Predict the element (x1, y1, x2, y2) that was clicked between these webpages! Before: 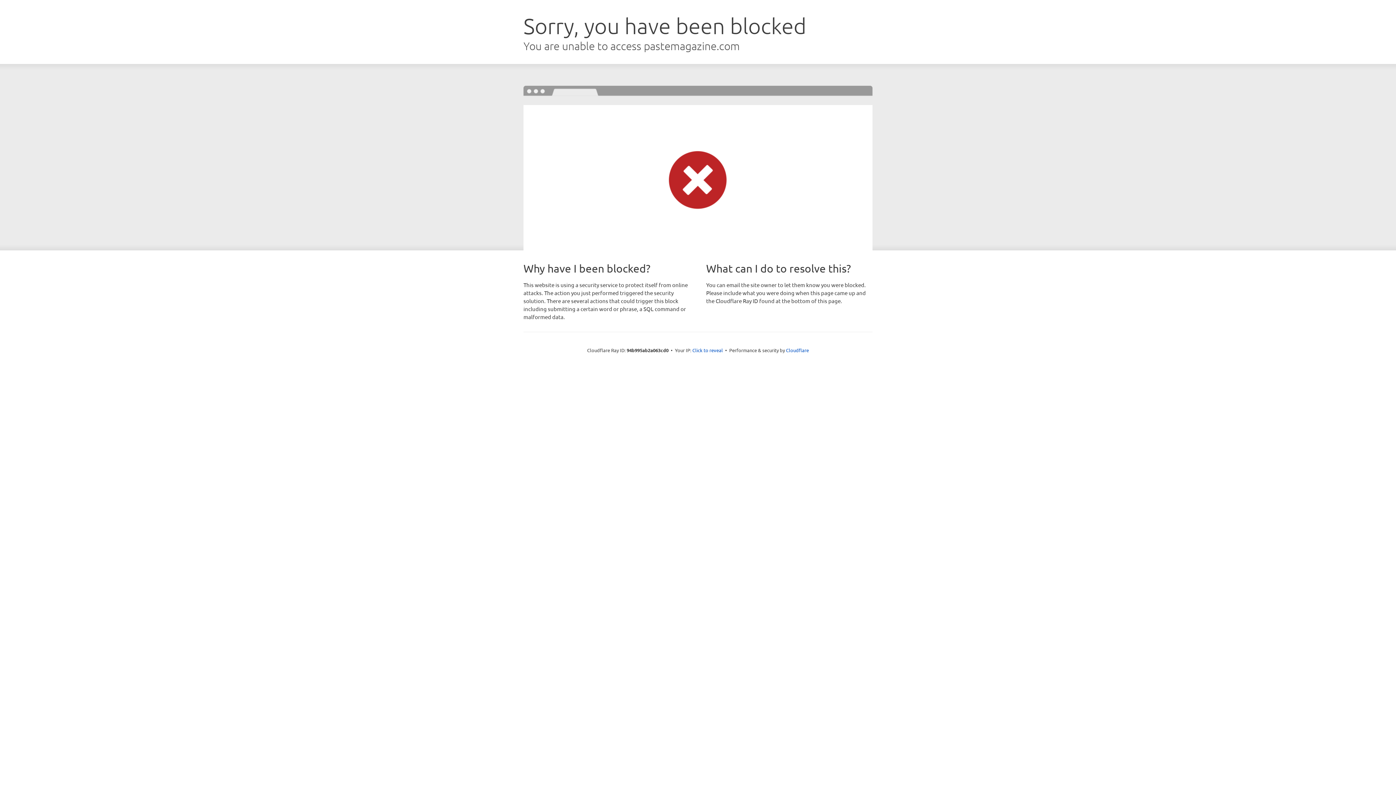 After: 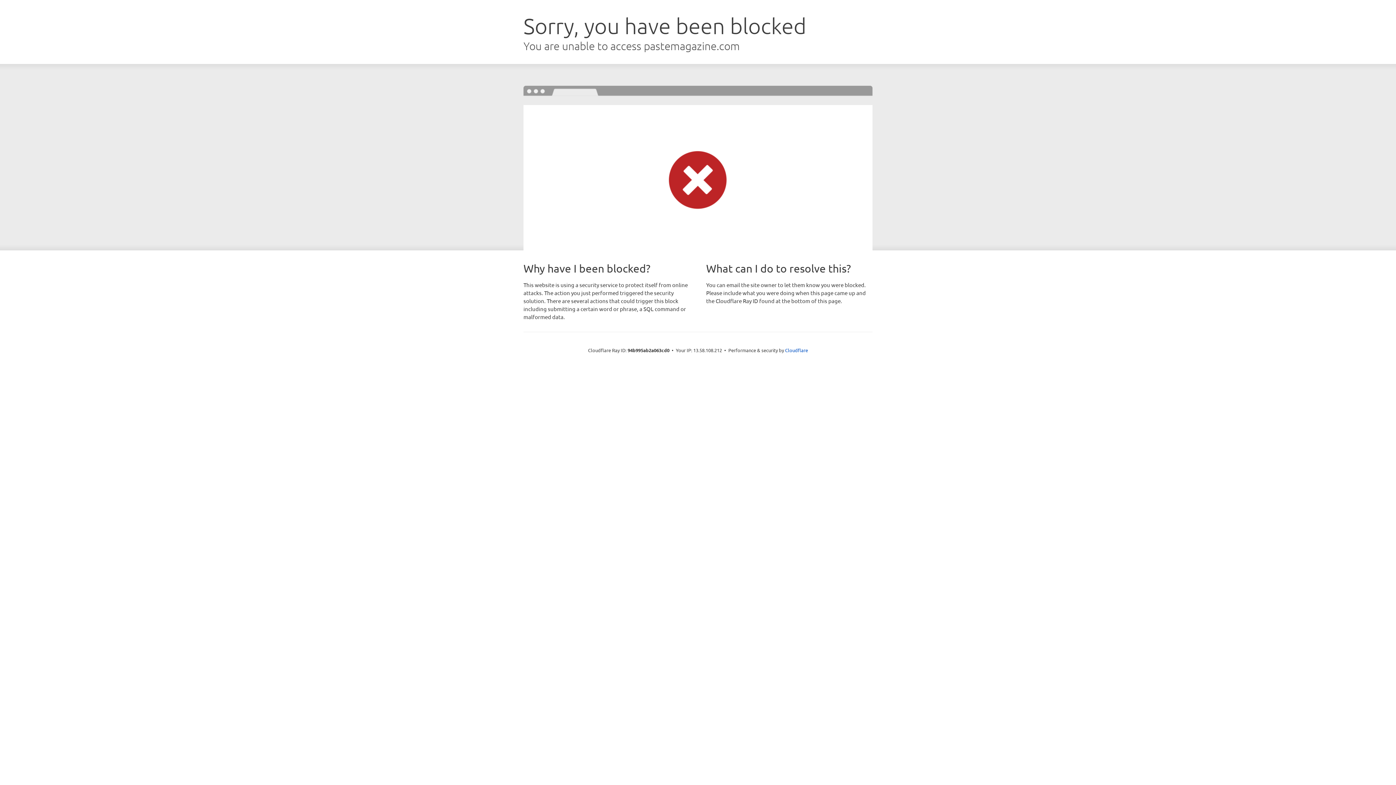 Action: bbox: (692, 346, 723, 353) label: Click to reveal